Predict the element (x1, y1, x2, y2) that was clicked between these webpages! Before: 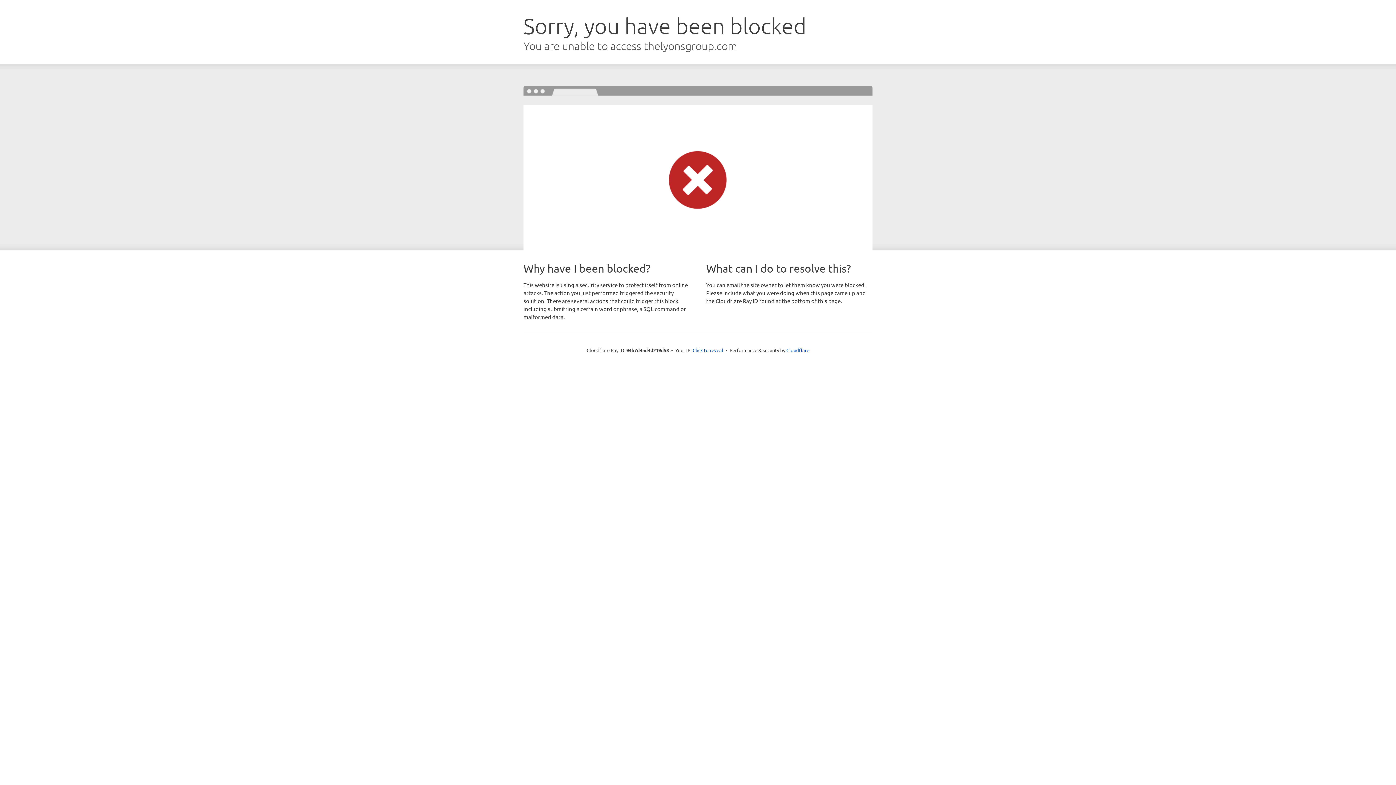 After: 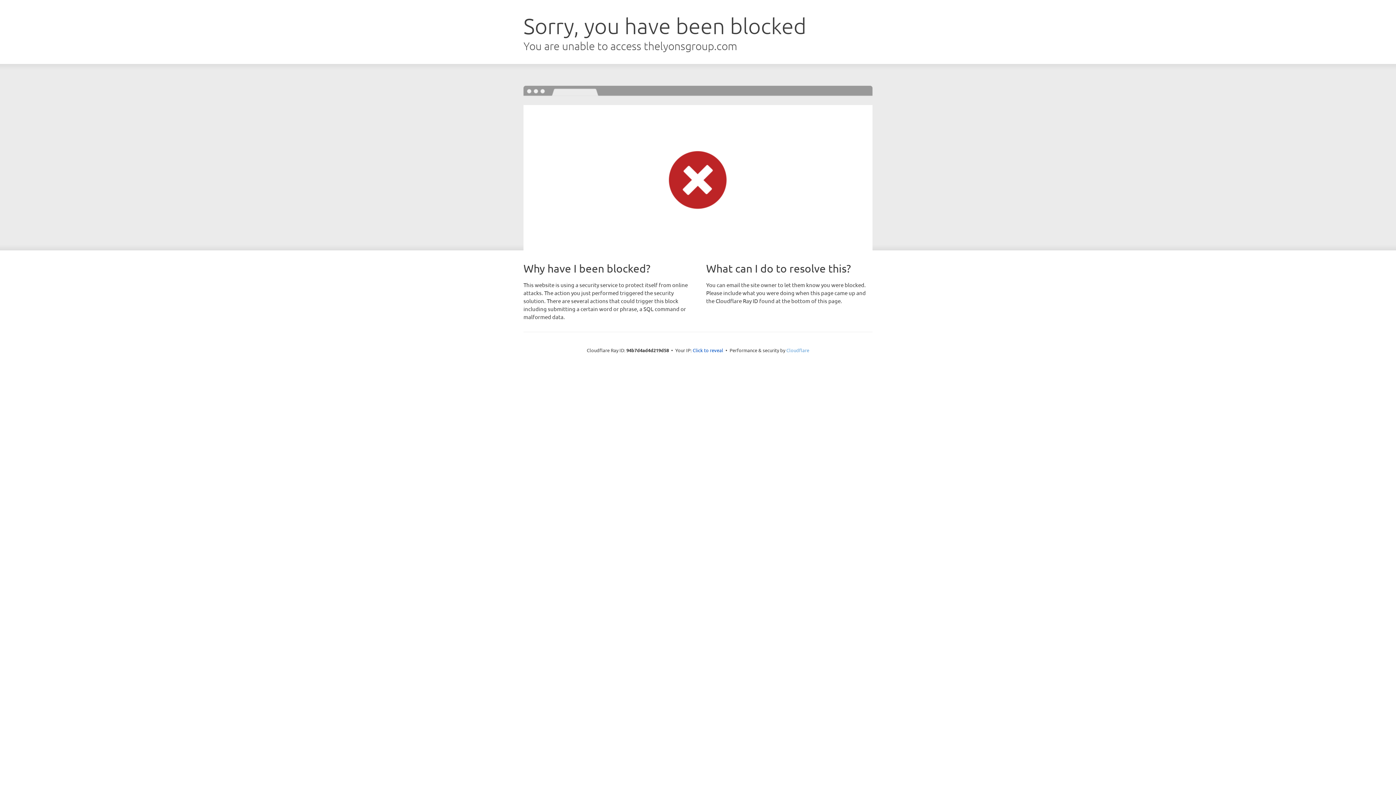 Action: bbox: (786, 347, 809, 353) label: Cloudflare